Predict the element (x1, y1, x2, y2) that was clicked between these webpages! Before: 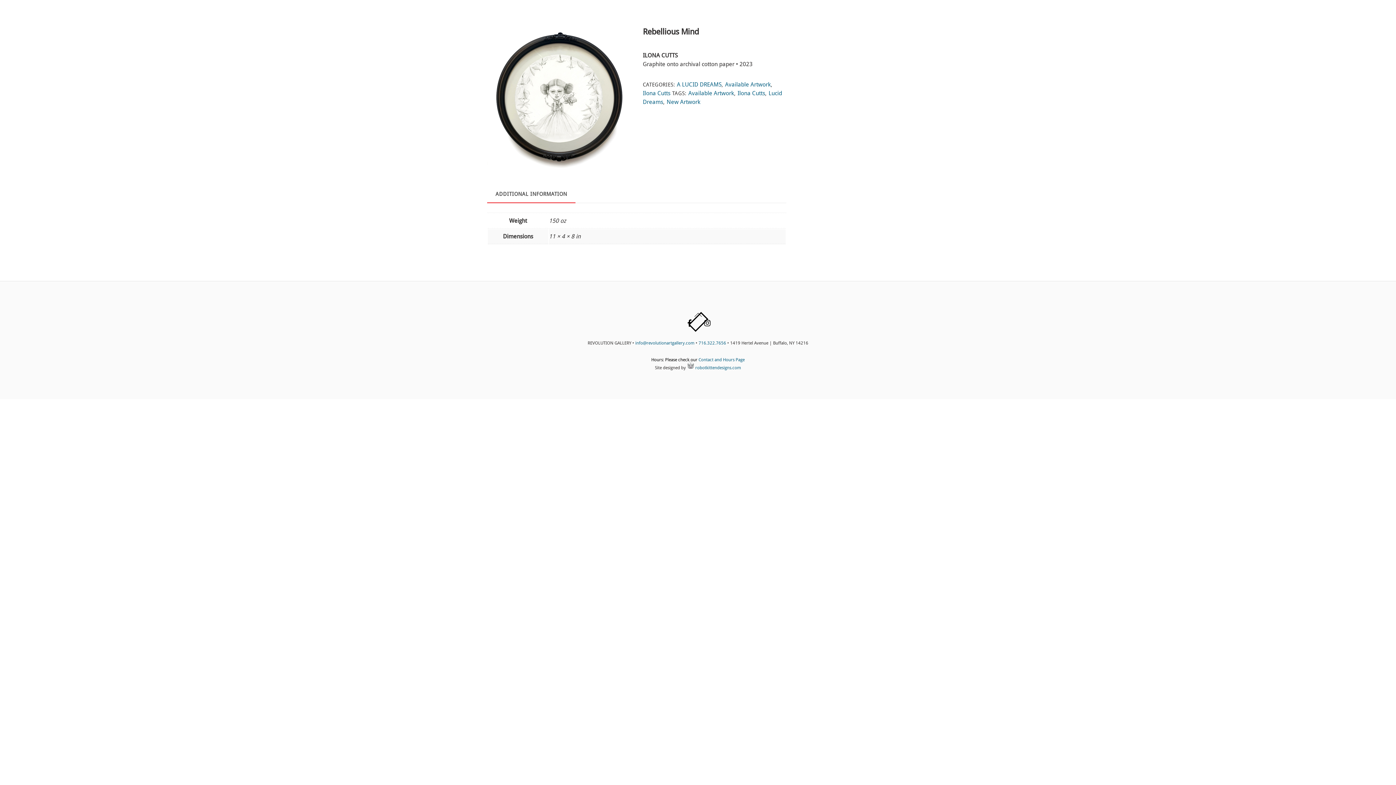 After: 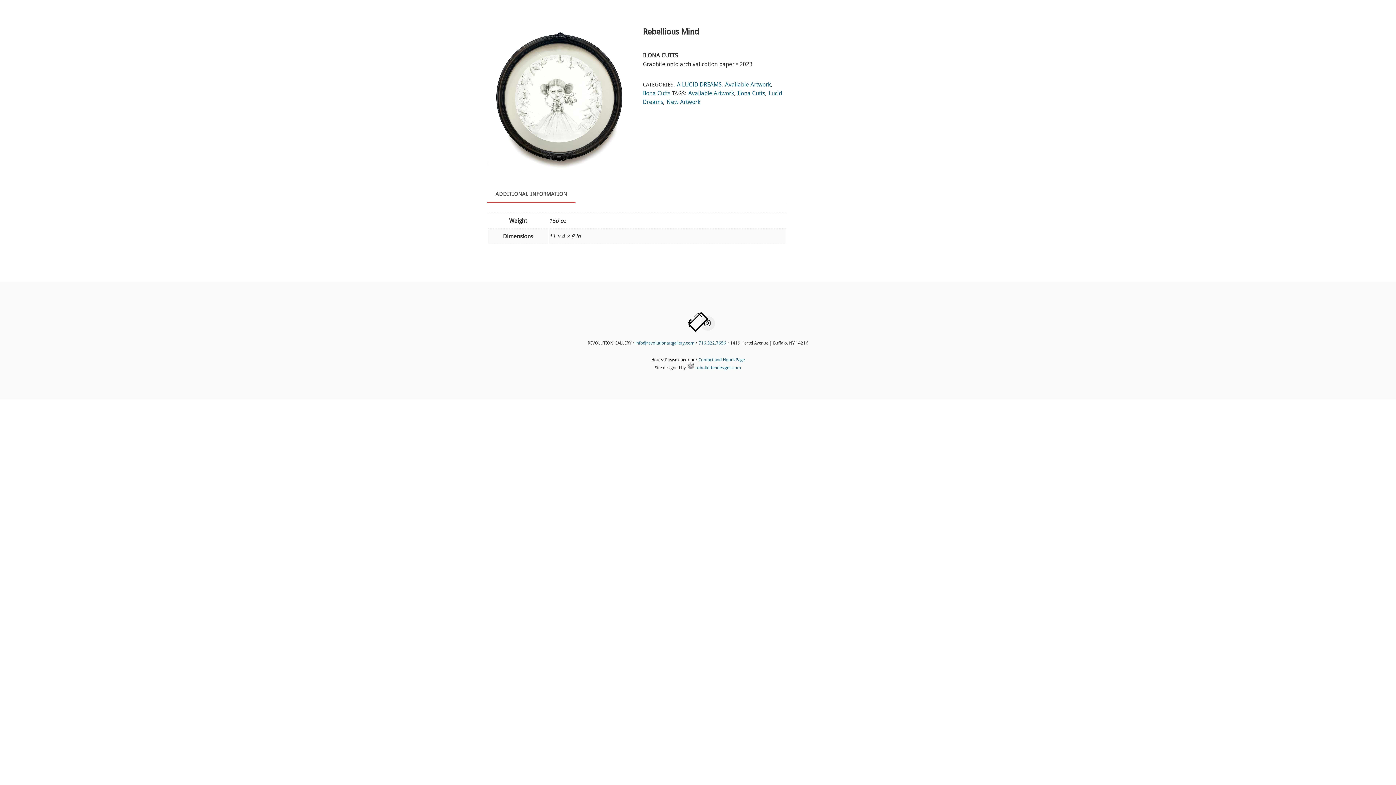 Action: bbox: (700, 320, 715, 326) label: instagram